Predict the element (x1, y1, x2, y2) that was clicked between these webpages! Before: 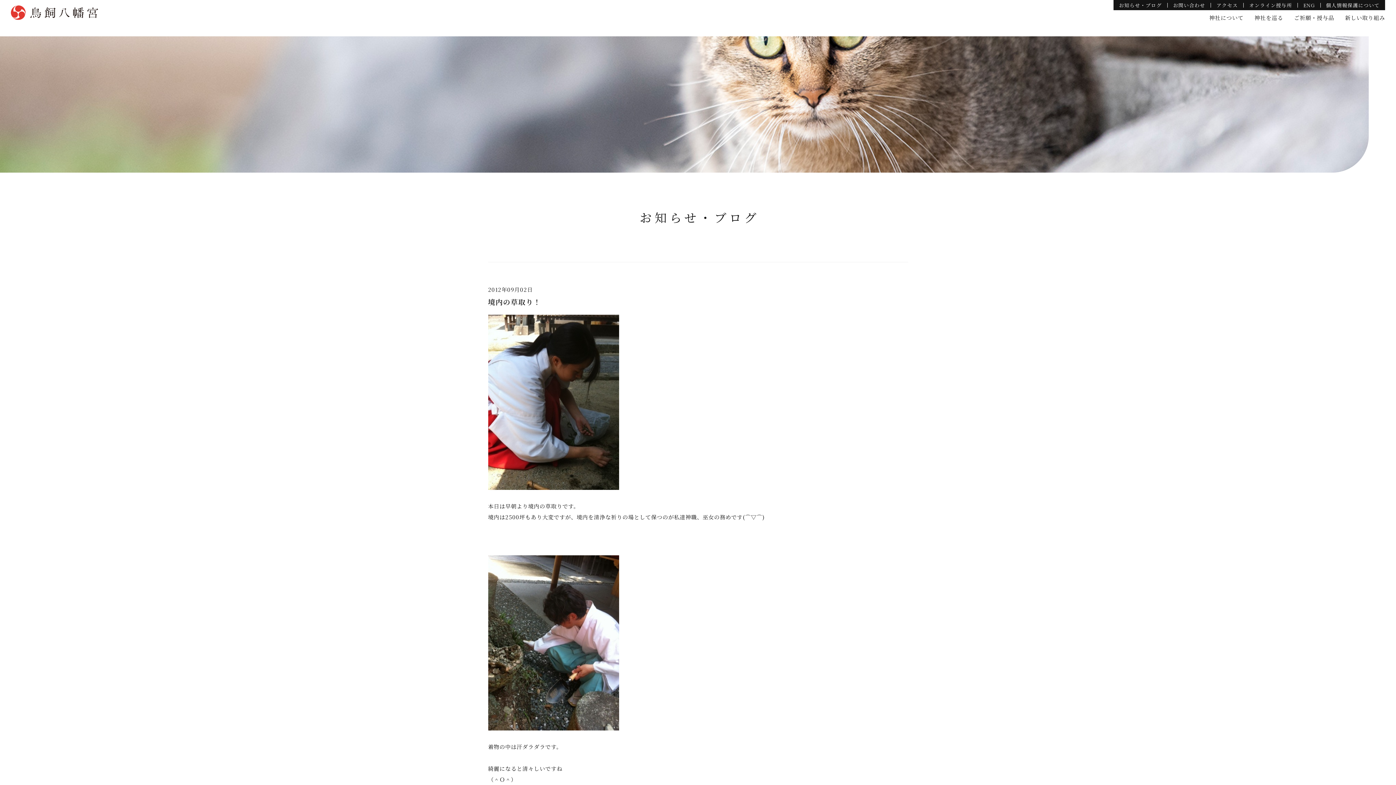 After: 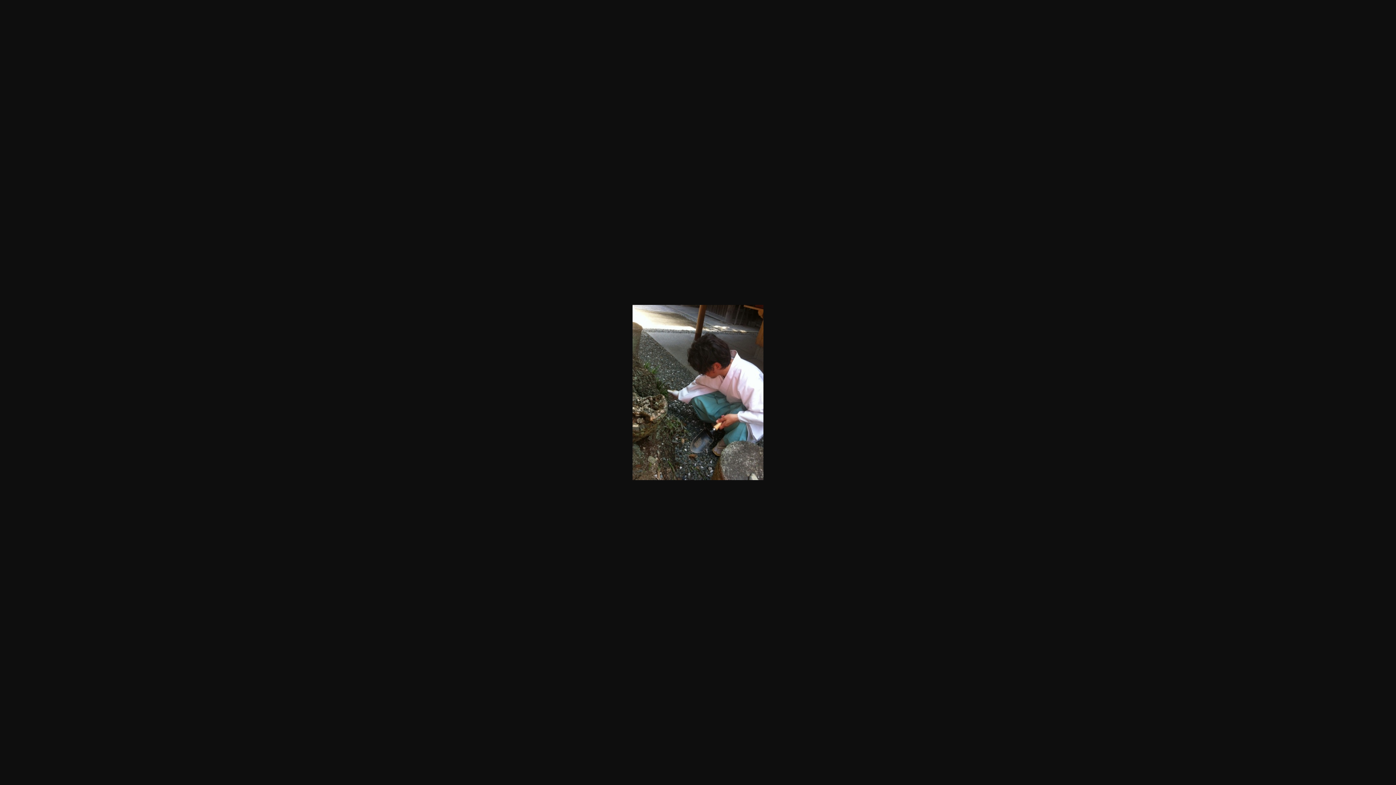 Action: bbox: (488, 721, 619, 729)